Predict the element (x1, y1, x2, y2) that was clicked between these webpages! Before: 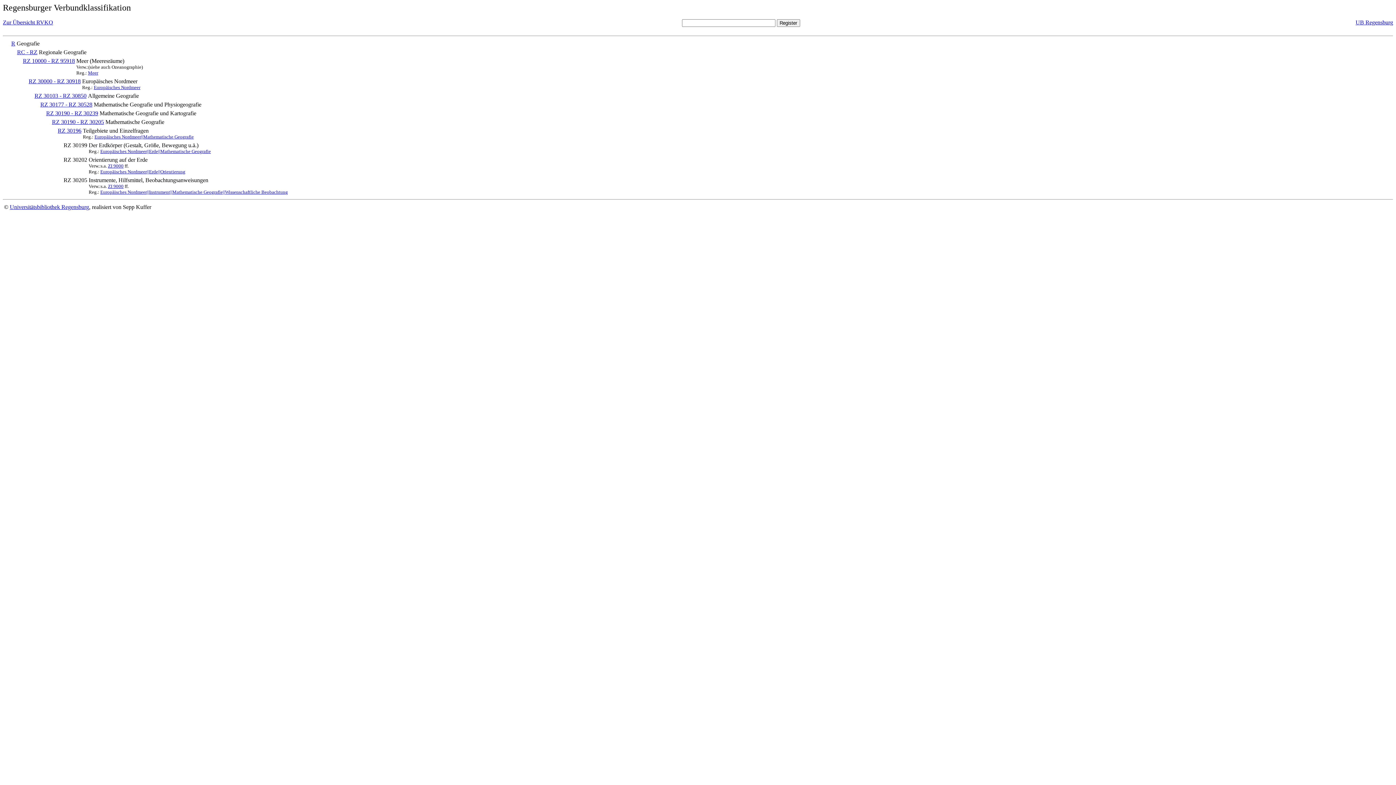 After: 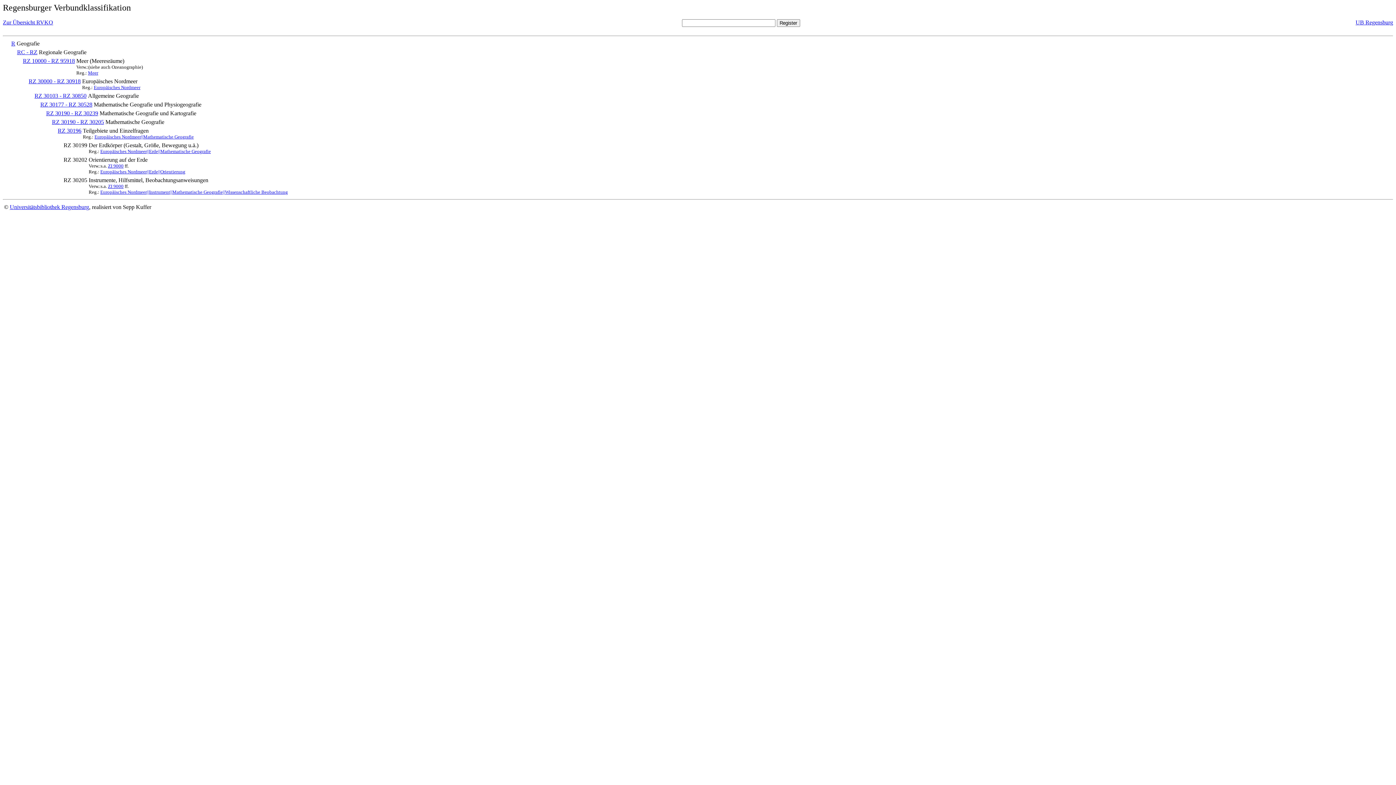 Action: bbox: (4, 162, 62, 168) label:                                         